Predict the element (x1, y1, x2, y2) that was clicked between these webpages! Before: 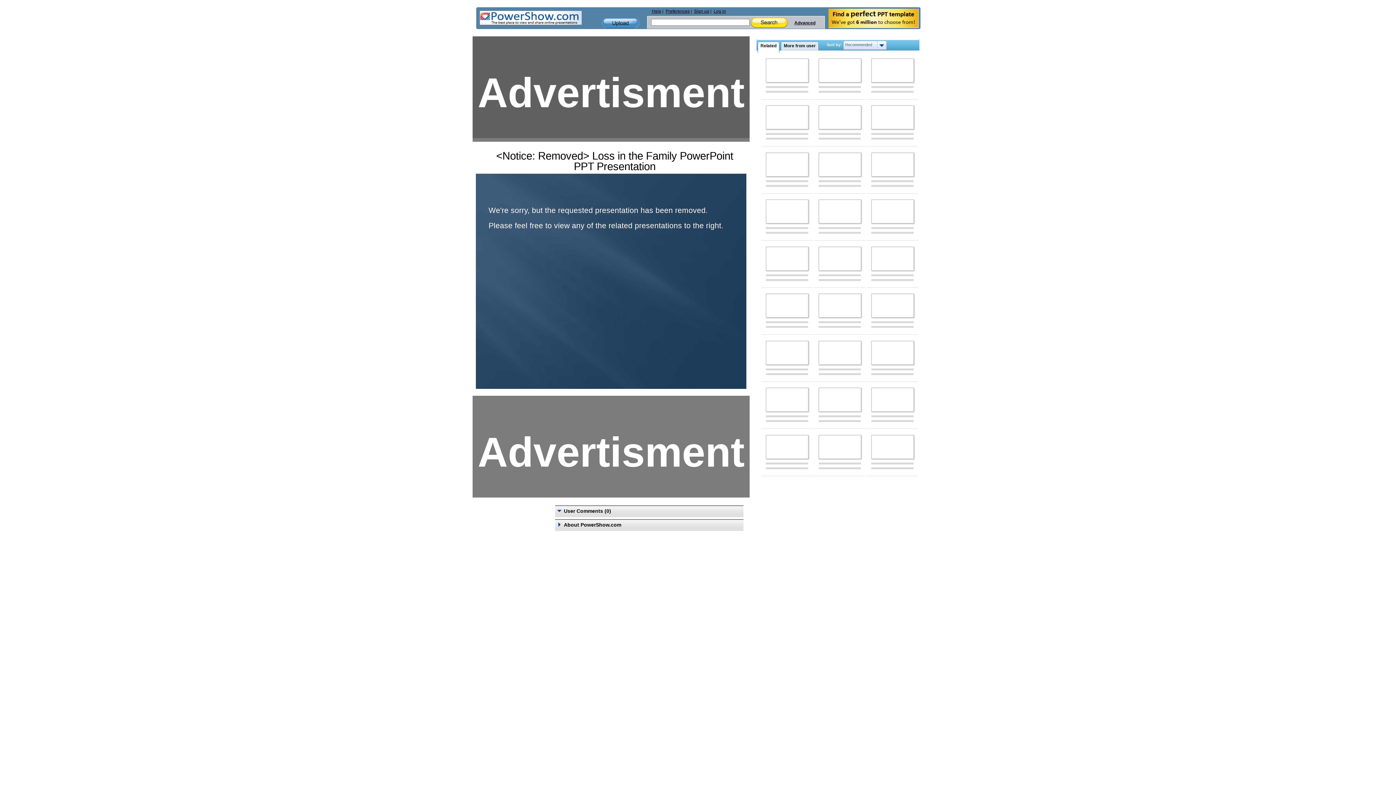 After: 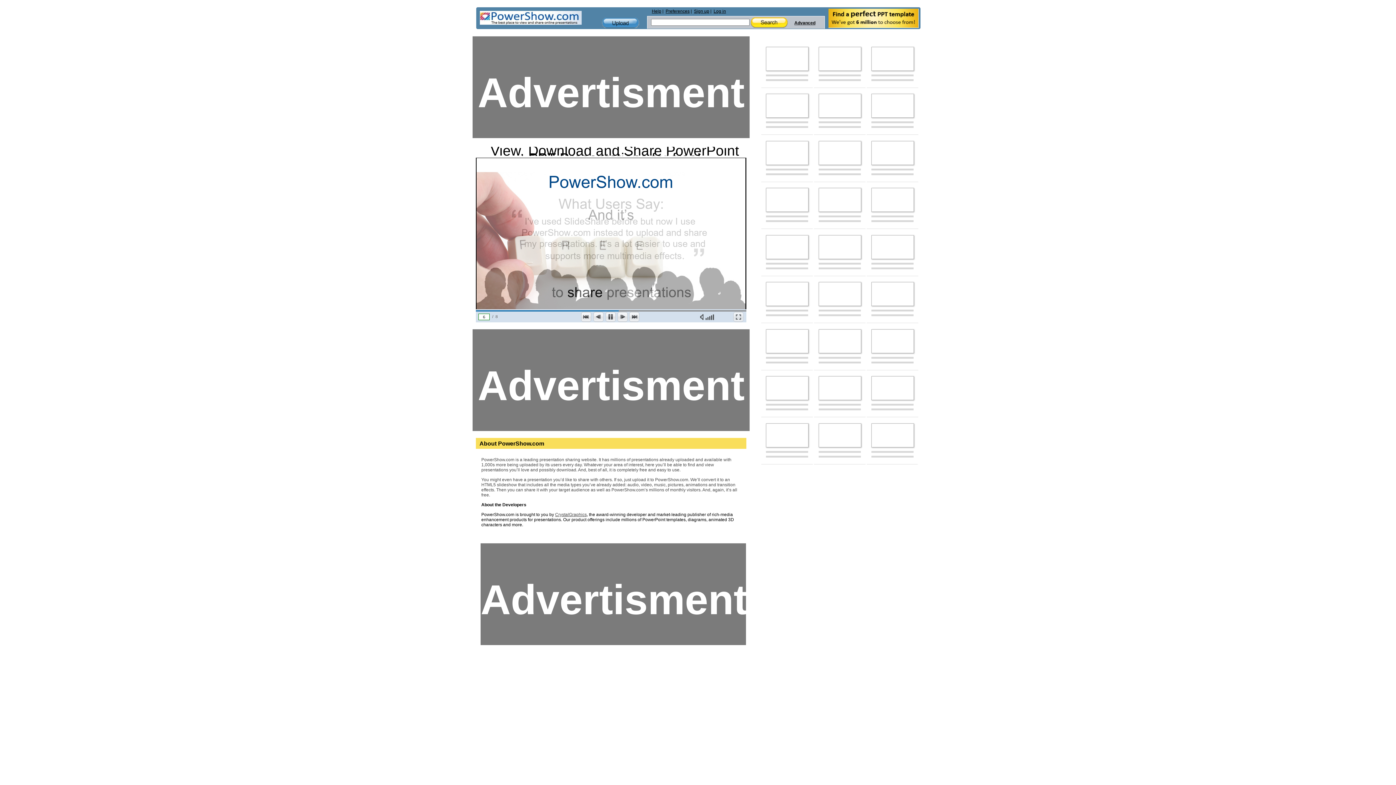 Action: label:   bbox: (818, 319, 861, 328)